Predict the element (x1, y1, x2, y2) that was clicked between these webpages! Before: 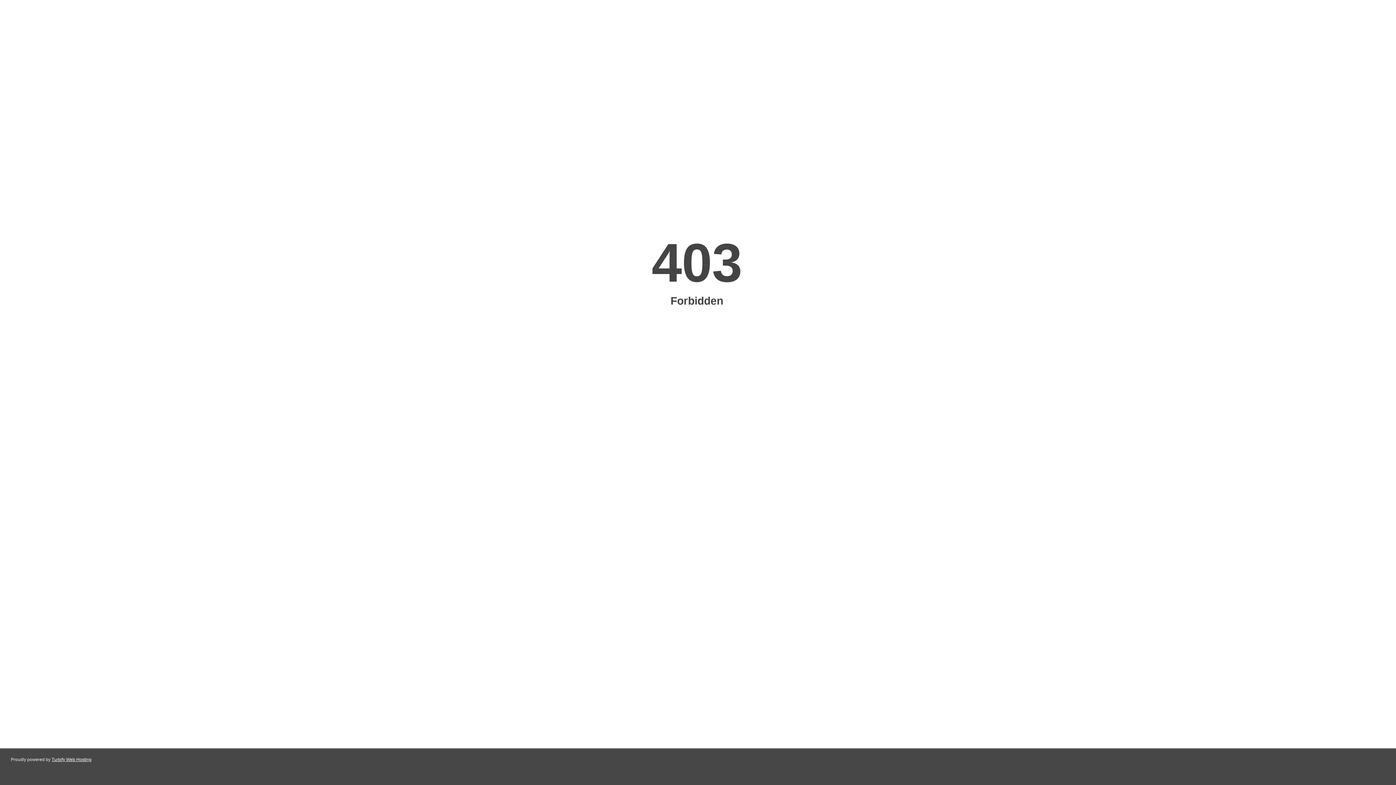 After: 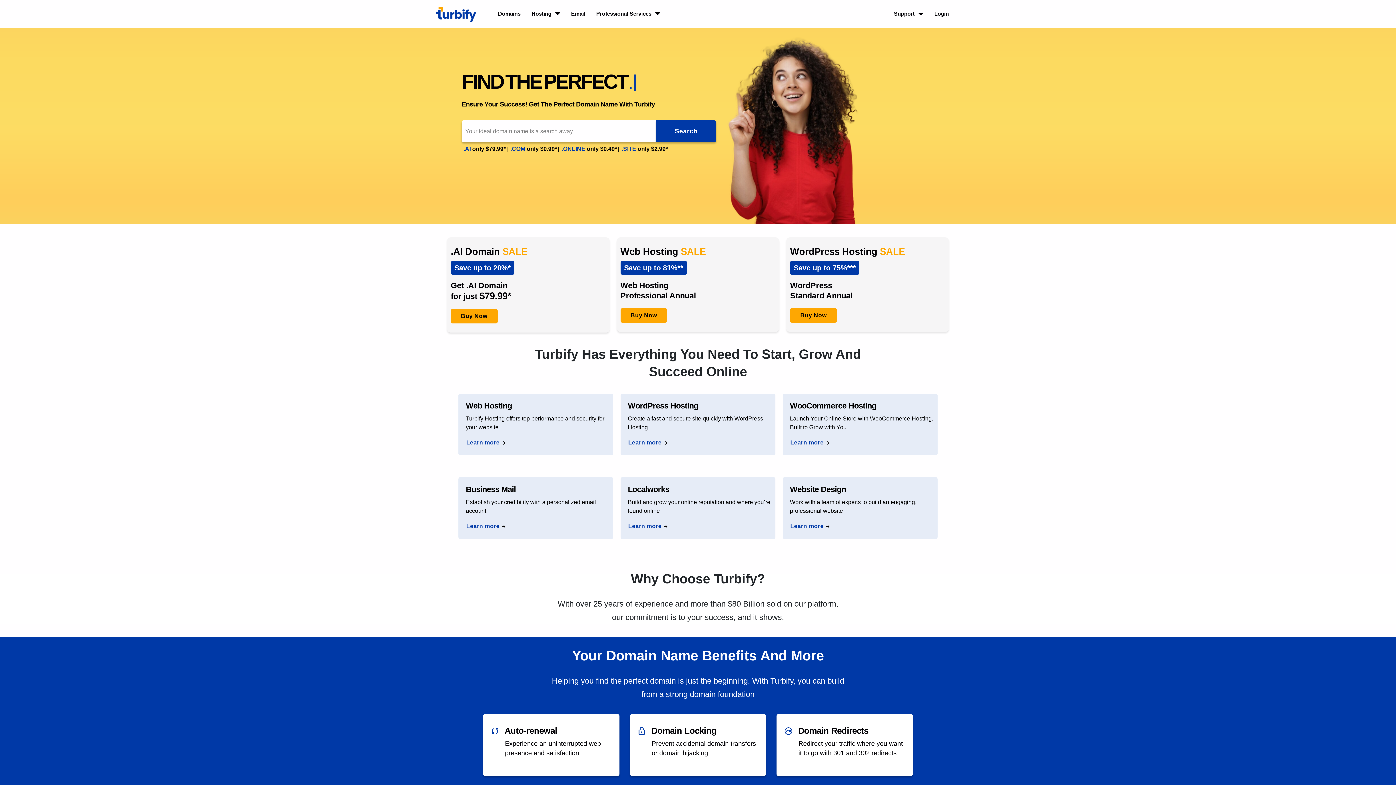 Action: label: Turbify Web Hosting bbox: (51, 757, 91, 762)